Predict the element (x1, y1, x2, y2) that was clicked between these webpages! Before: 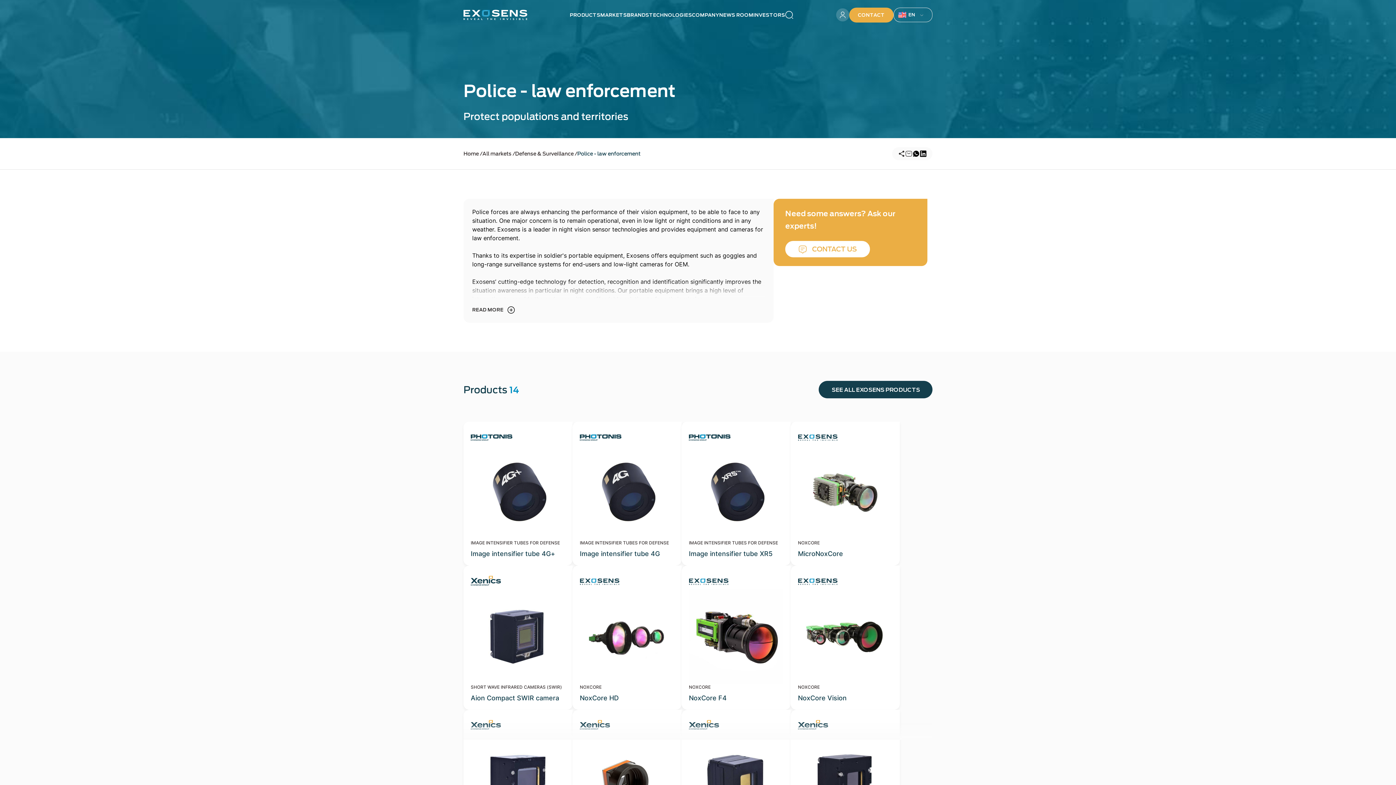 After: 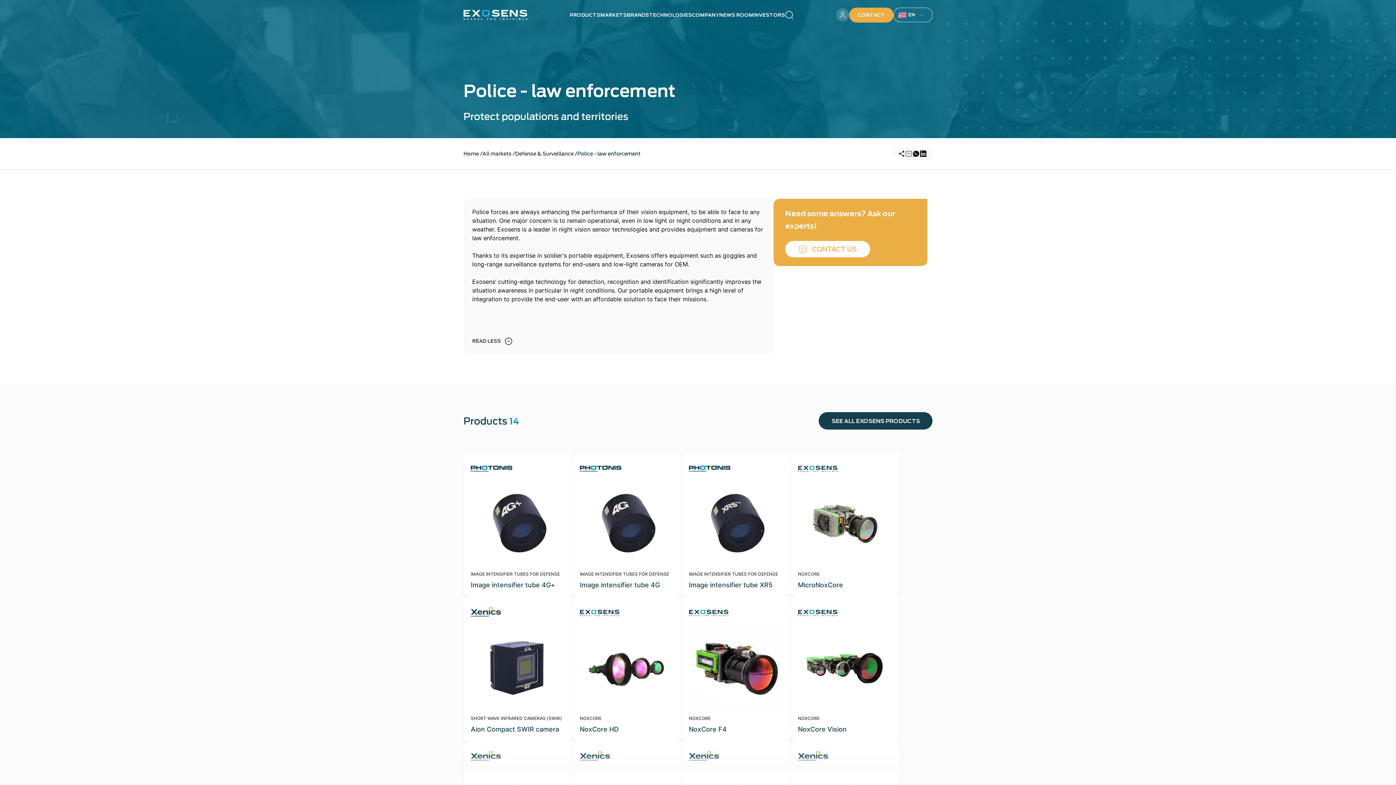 Action: bbox: (472, 306, 765, 314) label: READ MORE